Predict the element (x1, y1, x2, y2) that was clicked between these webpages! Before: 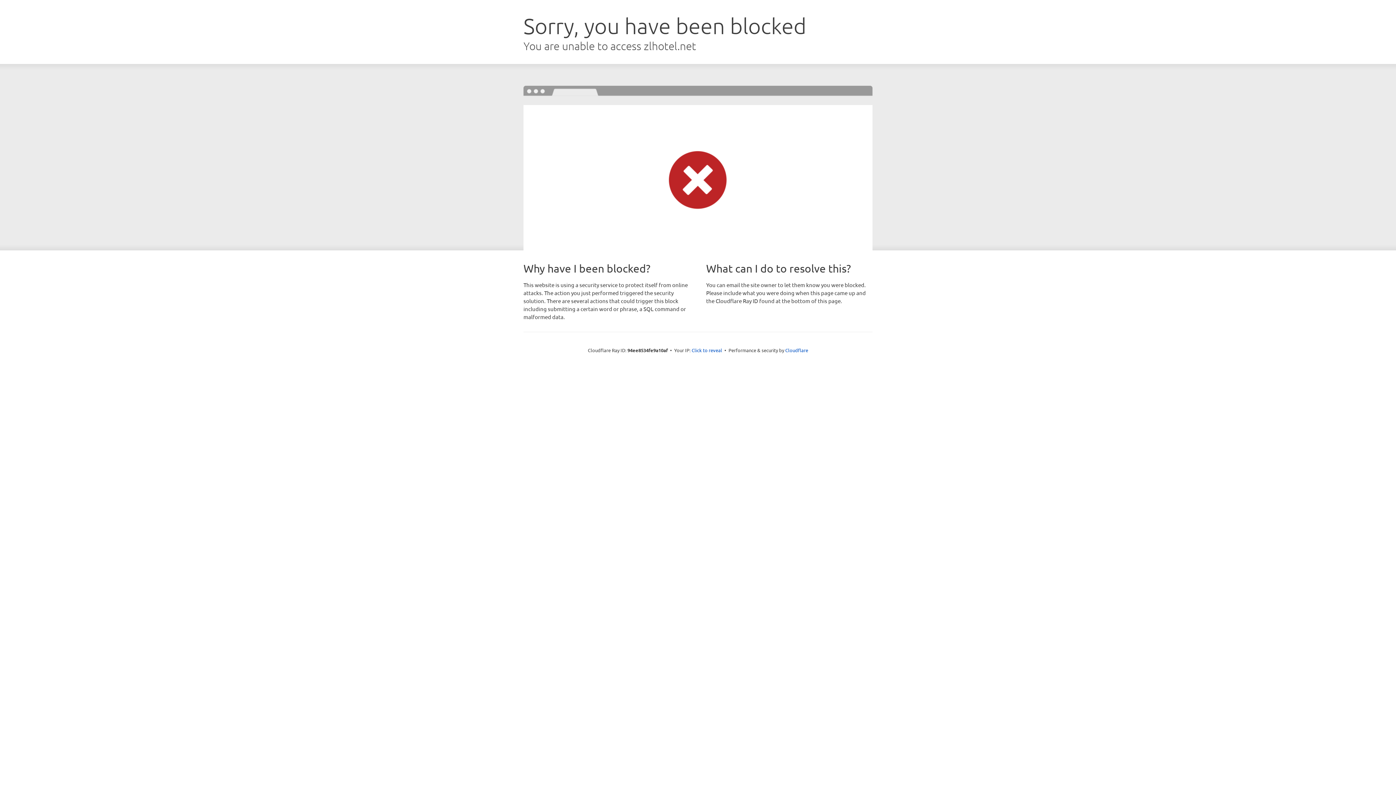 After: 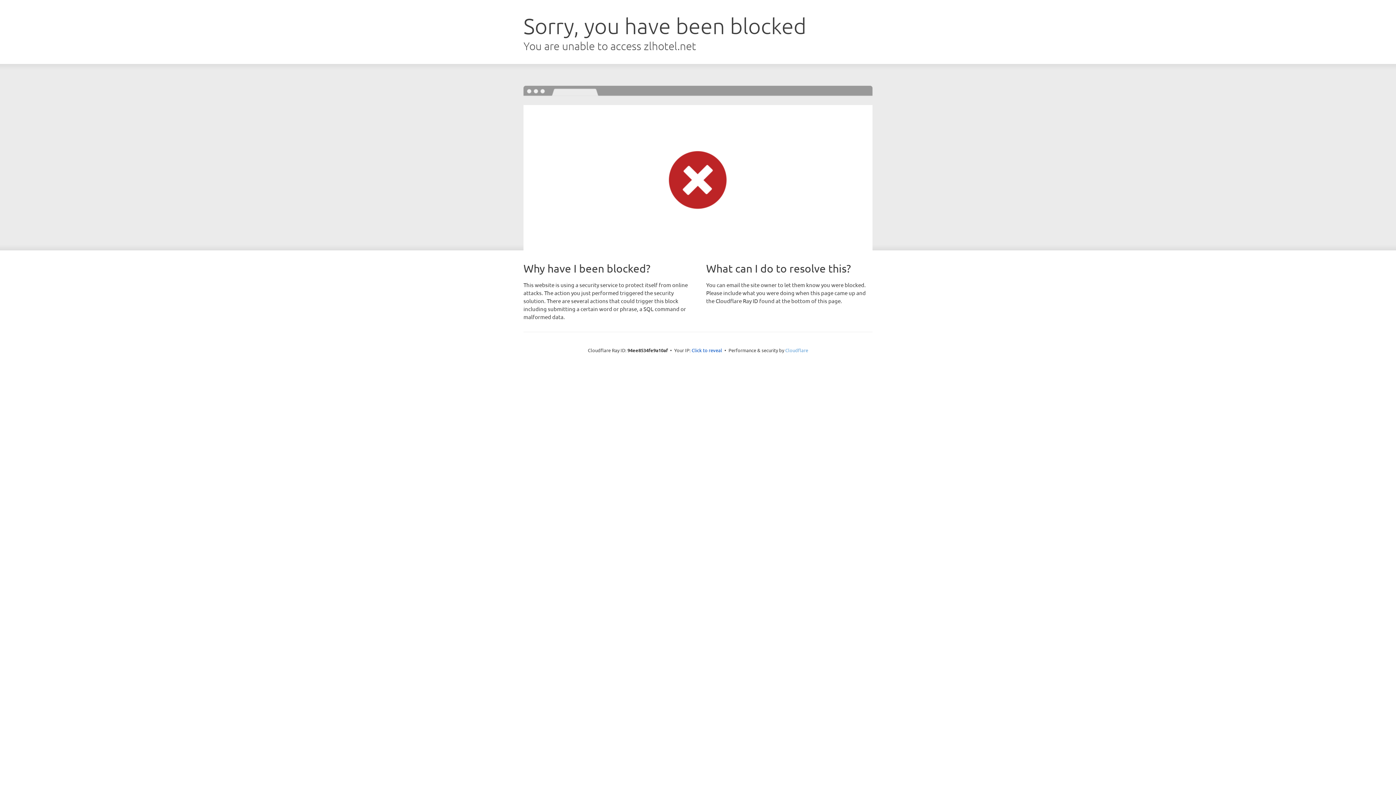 Action: label: Cloudflare bbox: (785, 347, 808, 353)